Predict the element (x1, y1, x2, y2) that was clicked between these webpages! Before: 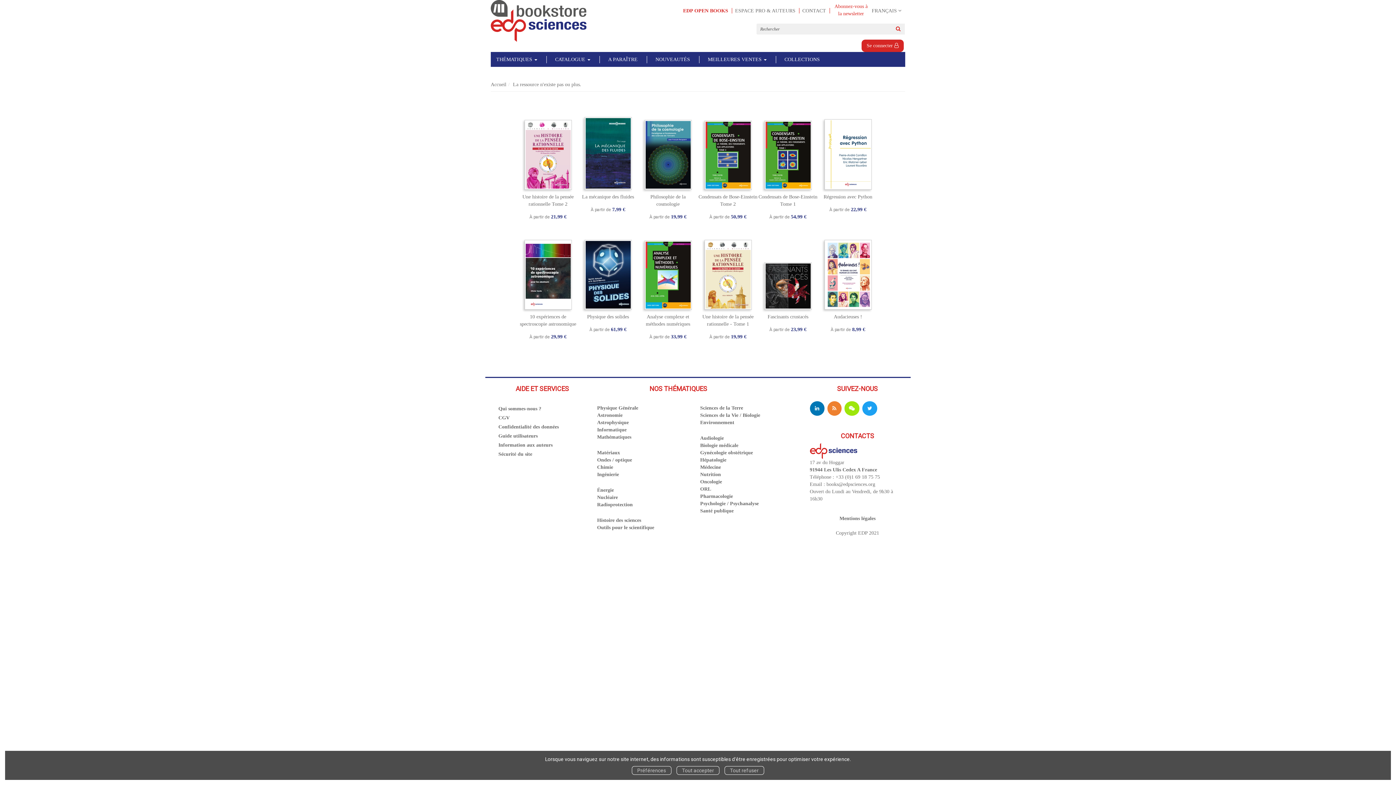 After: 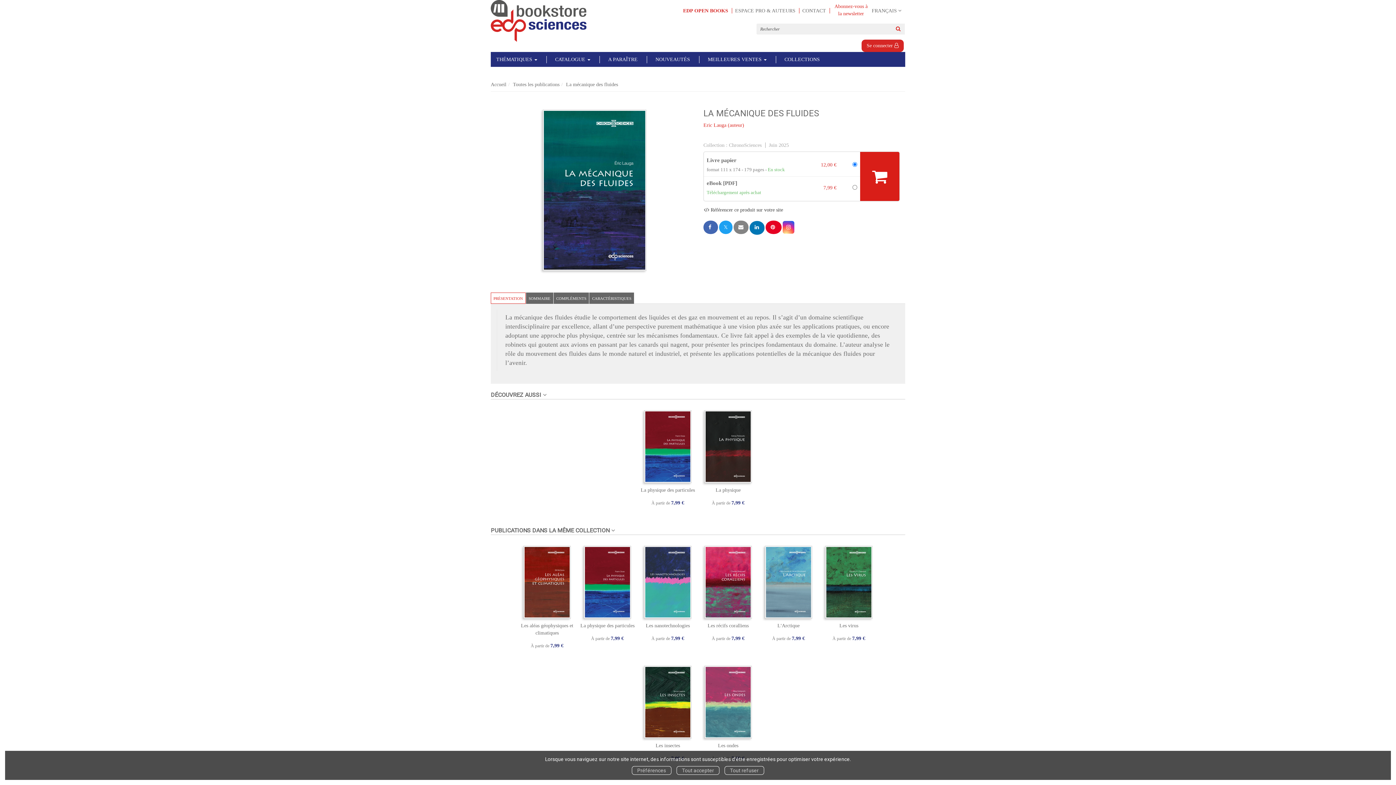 Action: bbox: (582, 194, 634, 199) label: La mécanique des fluides